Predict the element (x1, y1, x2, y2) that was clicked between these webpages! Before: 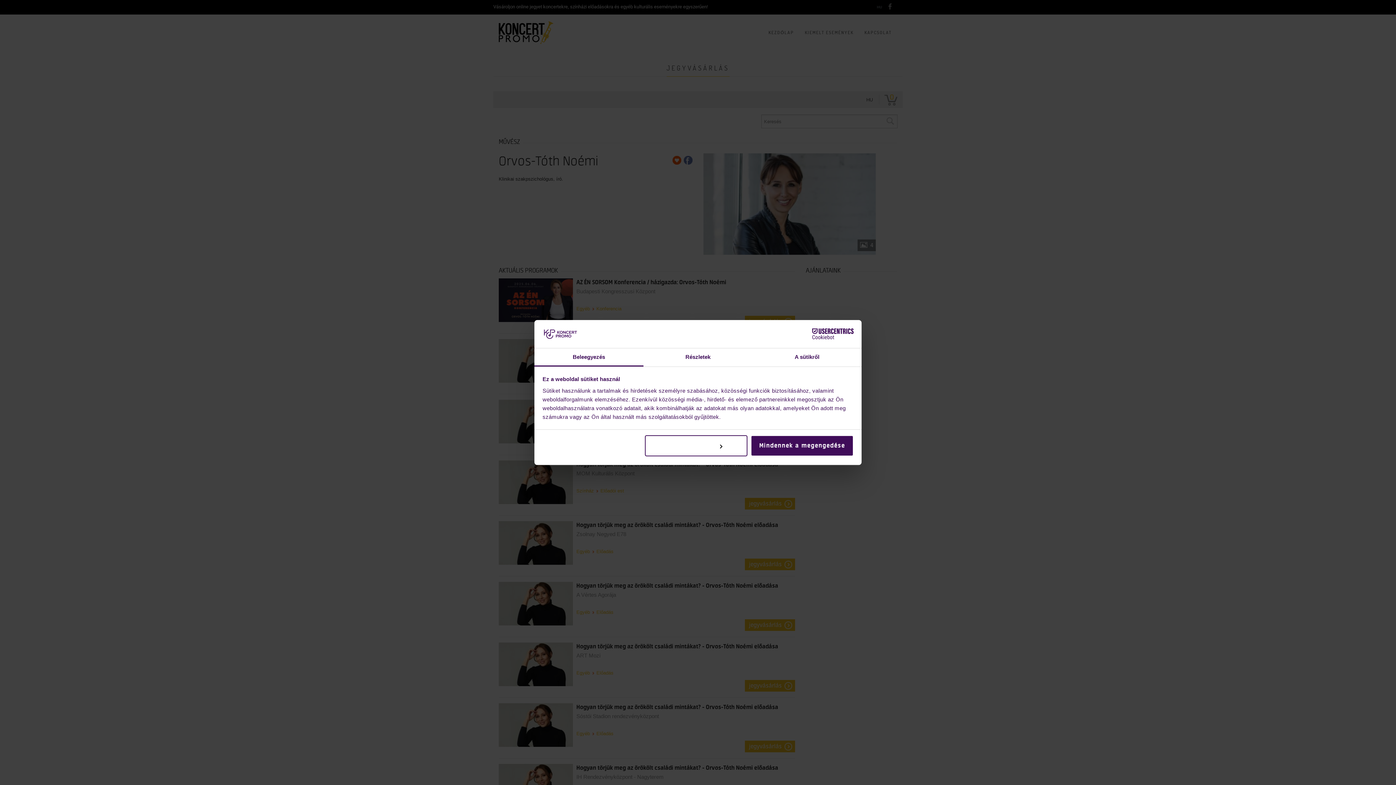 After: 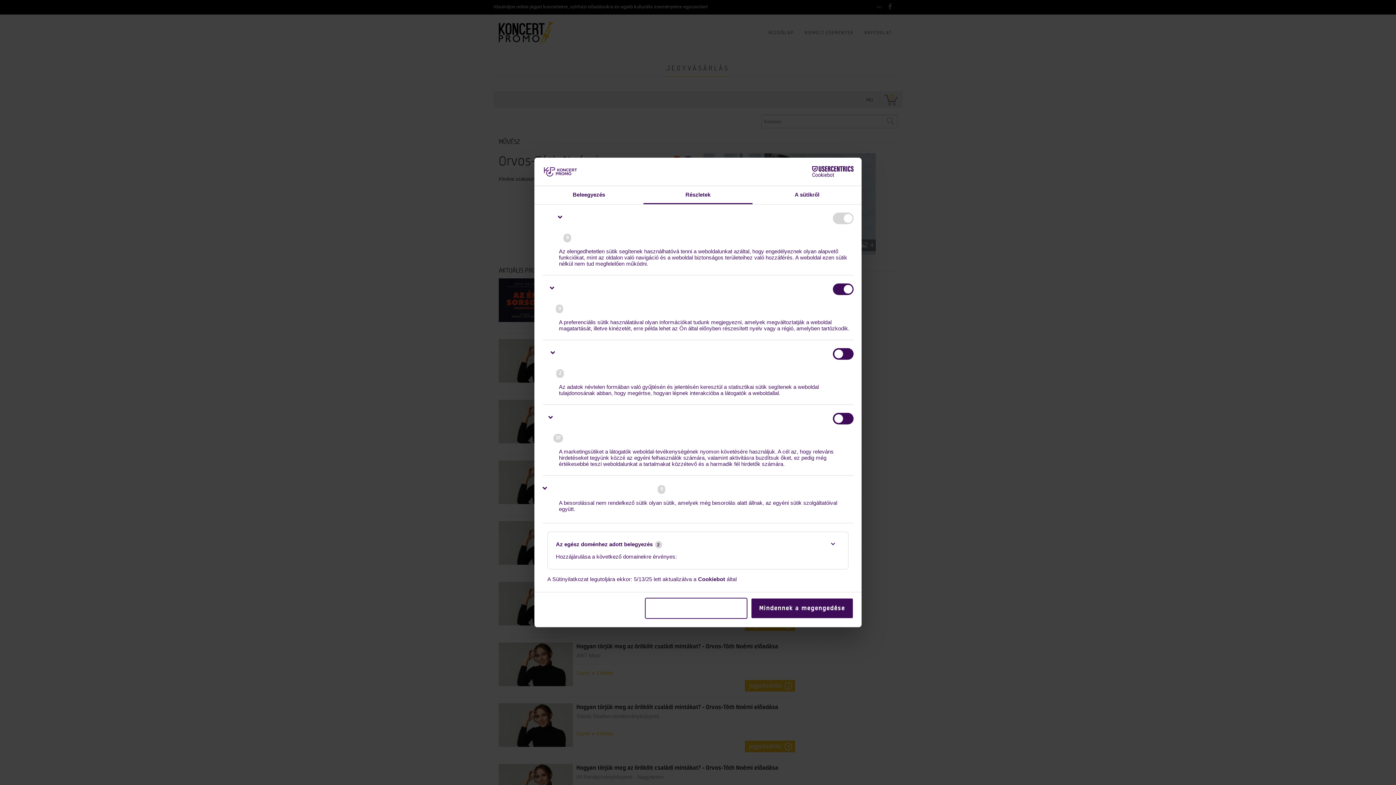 Action: label: Részletek bbox: (643, 348, 752, 366)